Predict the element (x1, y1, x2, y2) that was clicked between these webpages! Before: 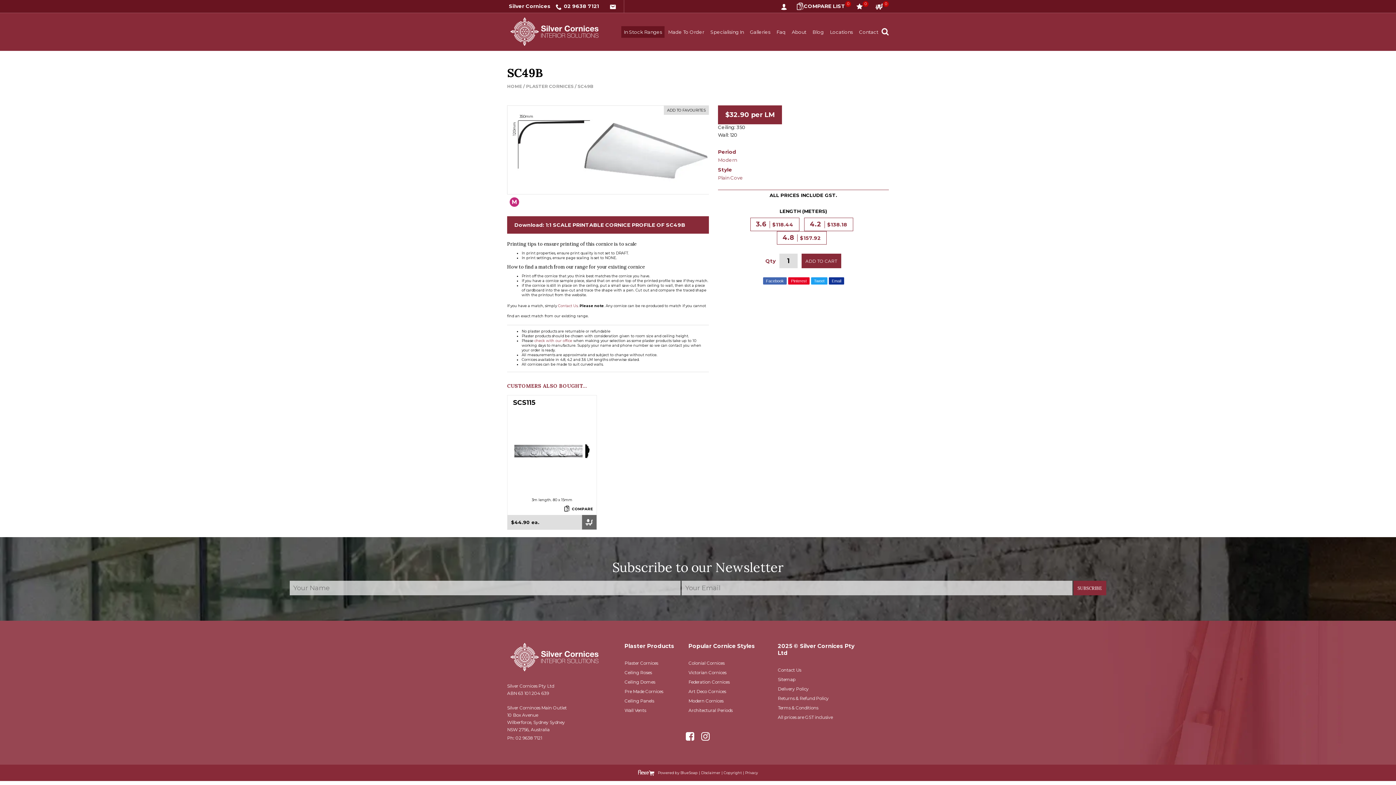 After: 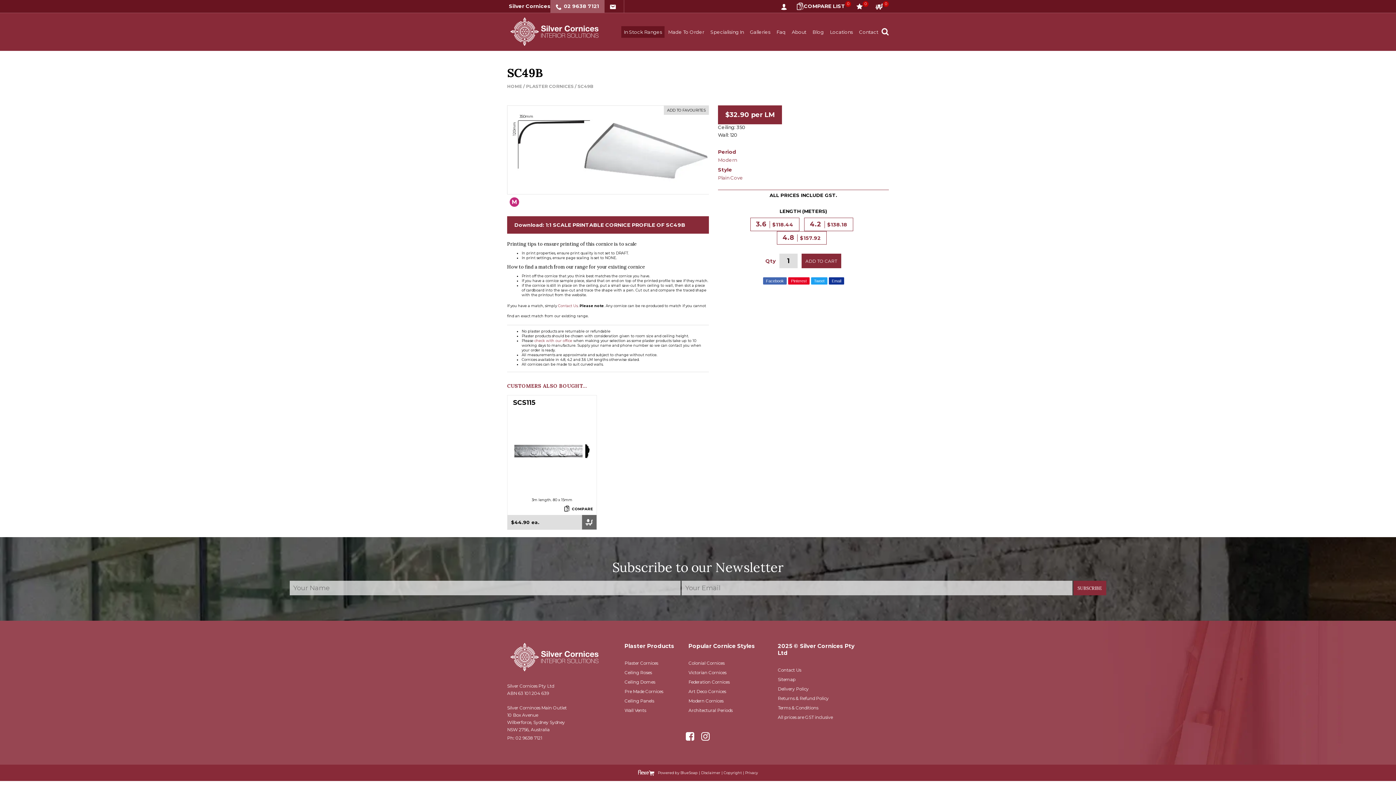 Action: bbox: (550, 0, 604, 12) label: 02 9638 7121